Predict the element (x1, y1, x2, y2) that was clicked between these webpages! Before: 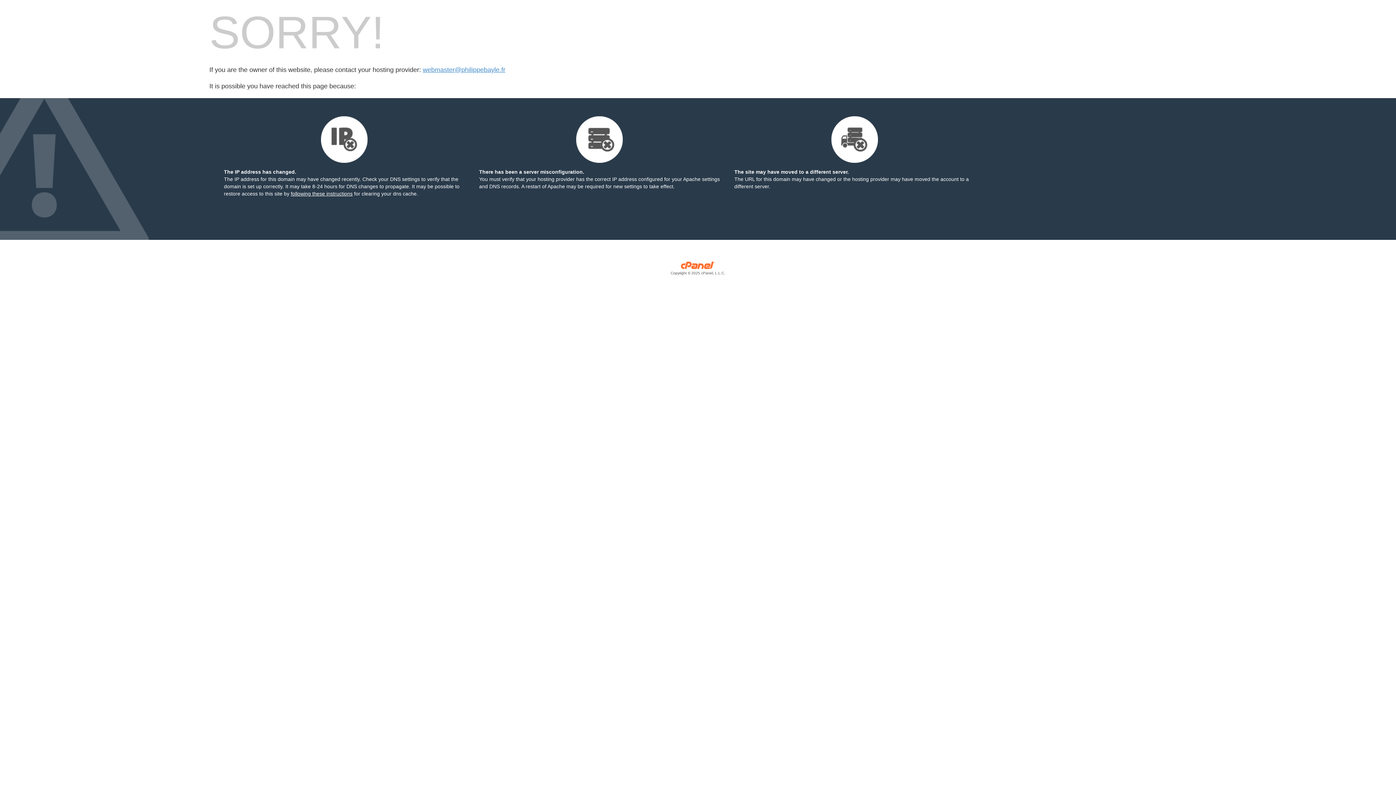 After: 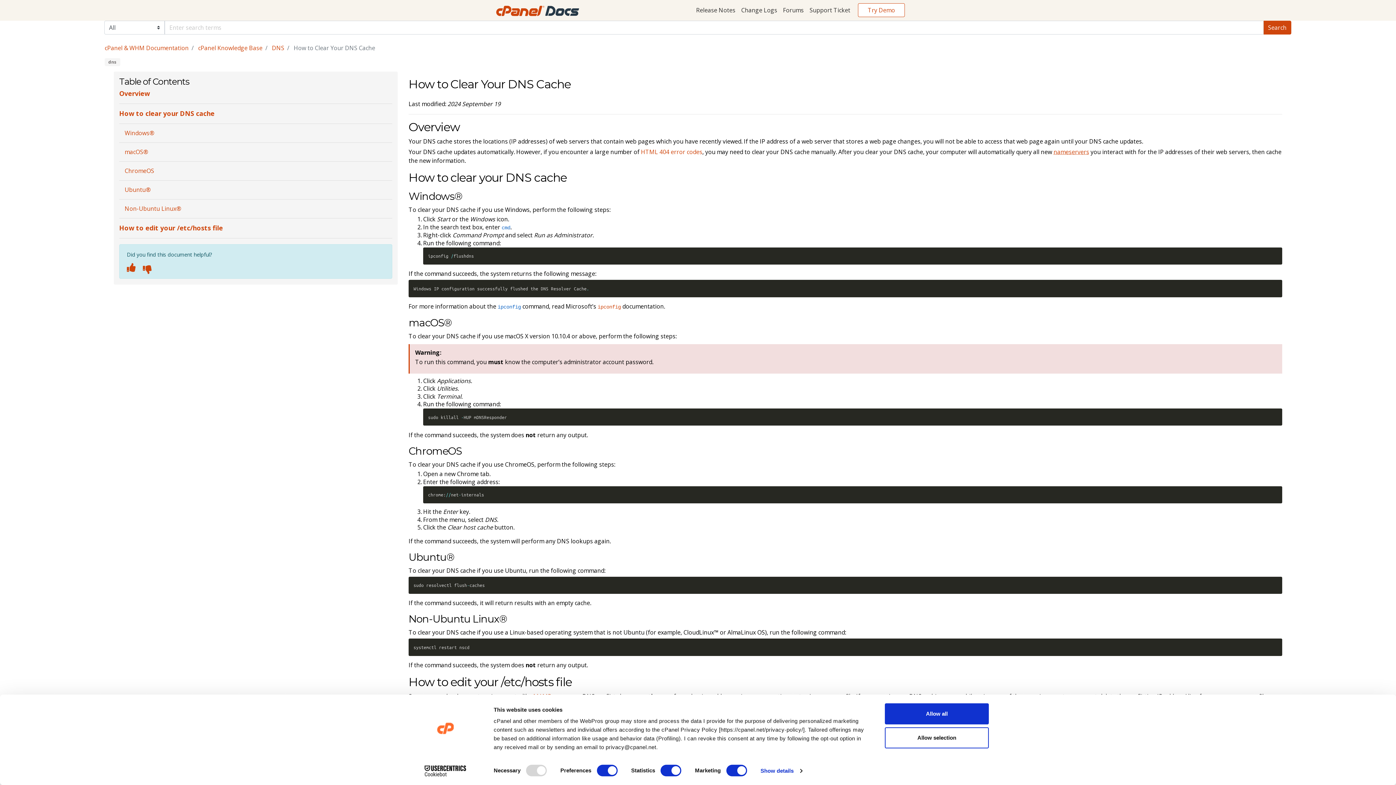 Action: label: following these instructions bbox: (290, 190, 352, 196)